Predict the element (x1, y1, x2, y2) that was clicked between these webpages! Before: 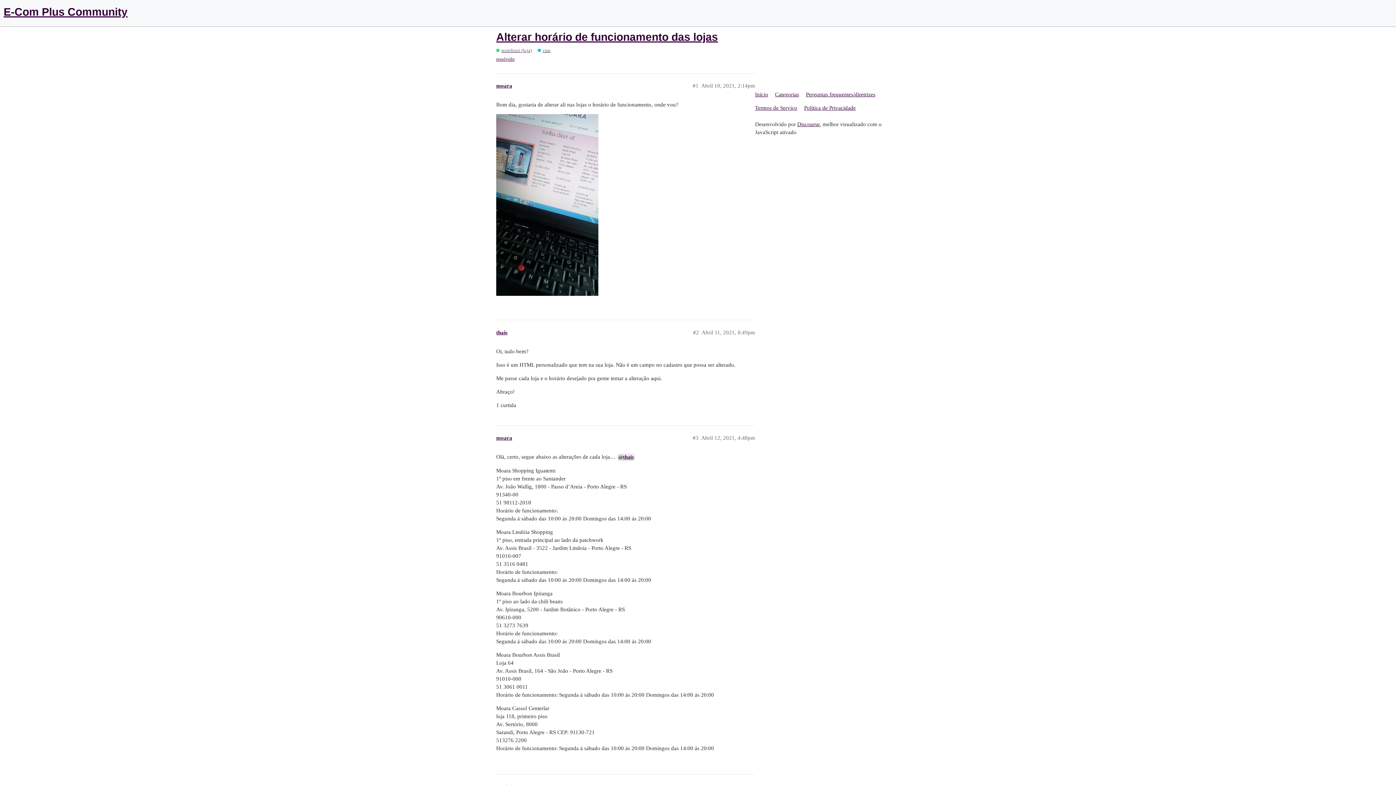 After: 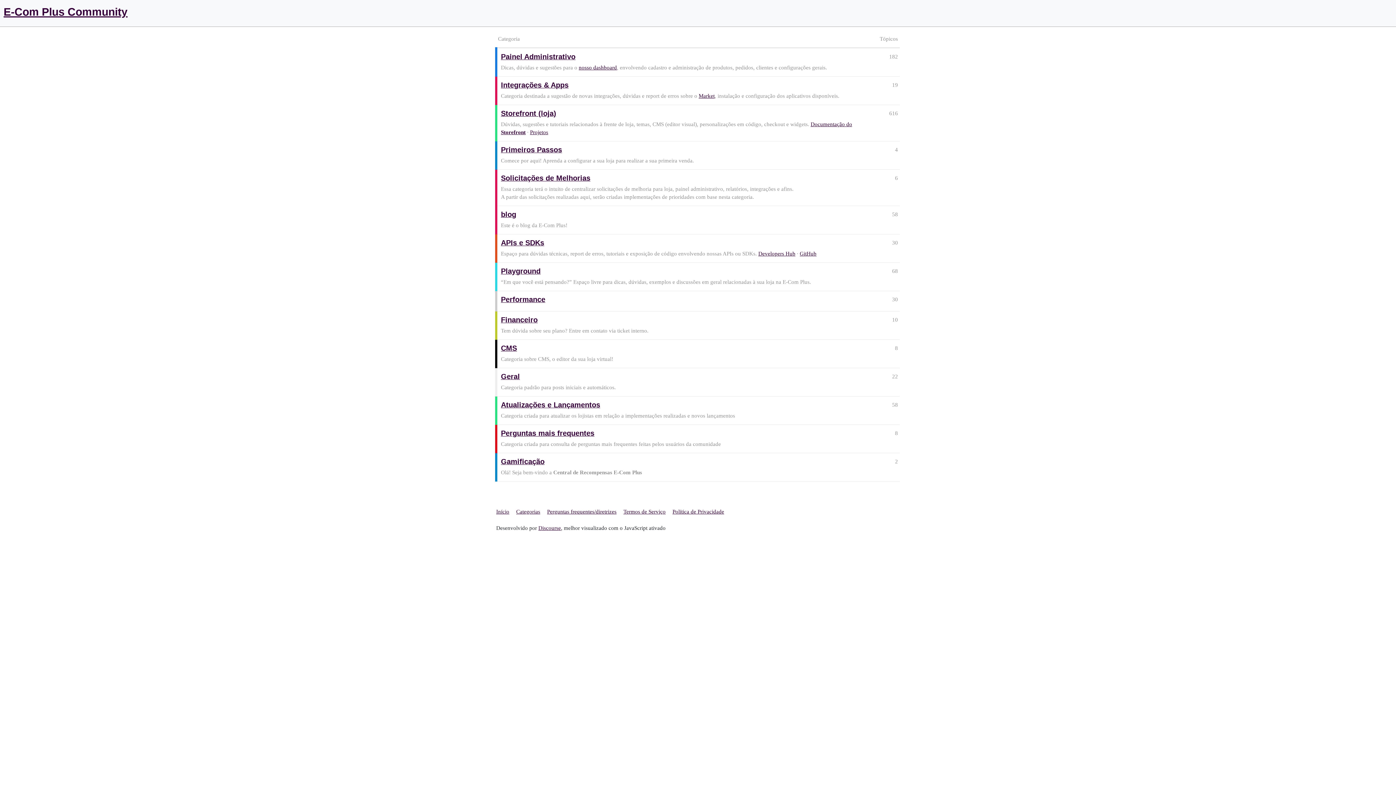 Action: bbox: (775, 87, 804, 101) label: Categorias